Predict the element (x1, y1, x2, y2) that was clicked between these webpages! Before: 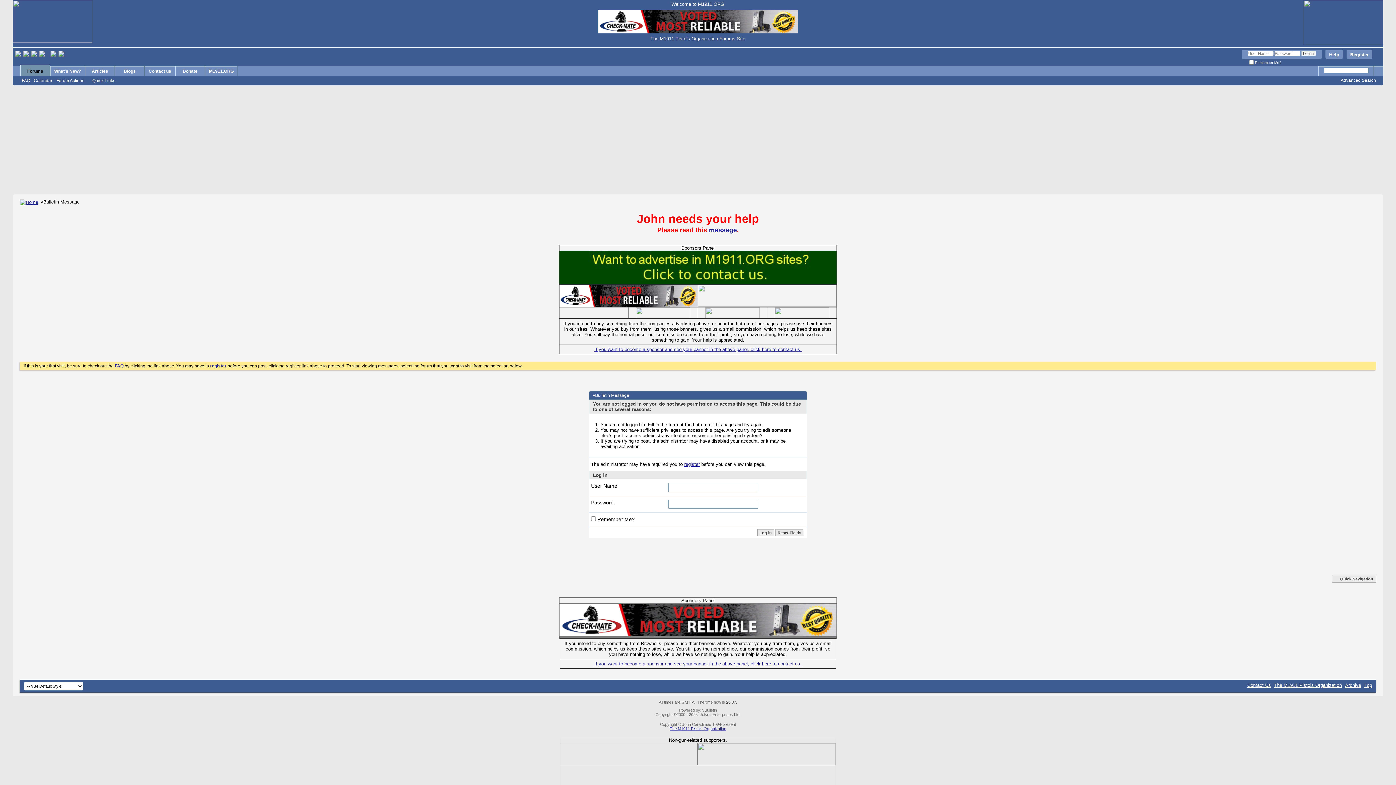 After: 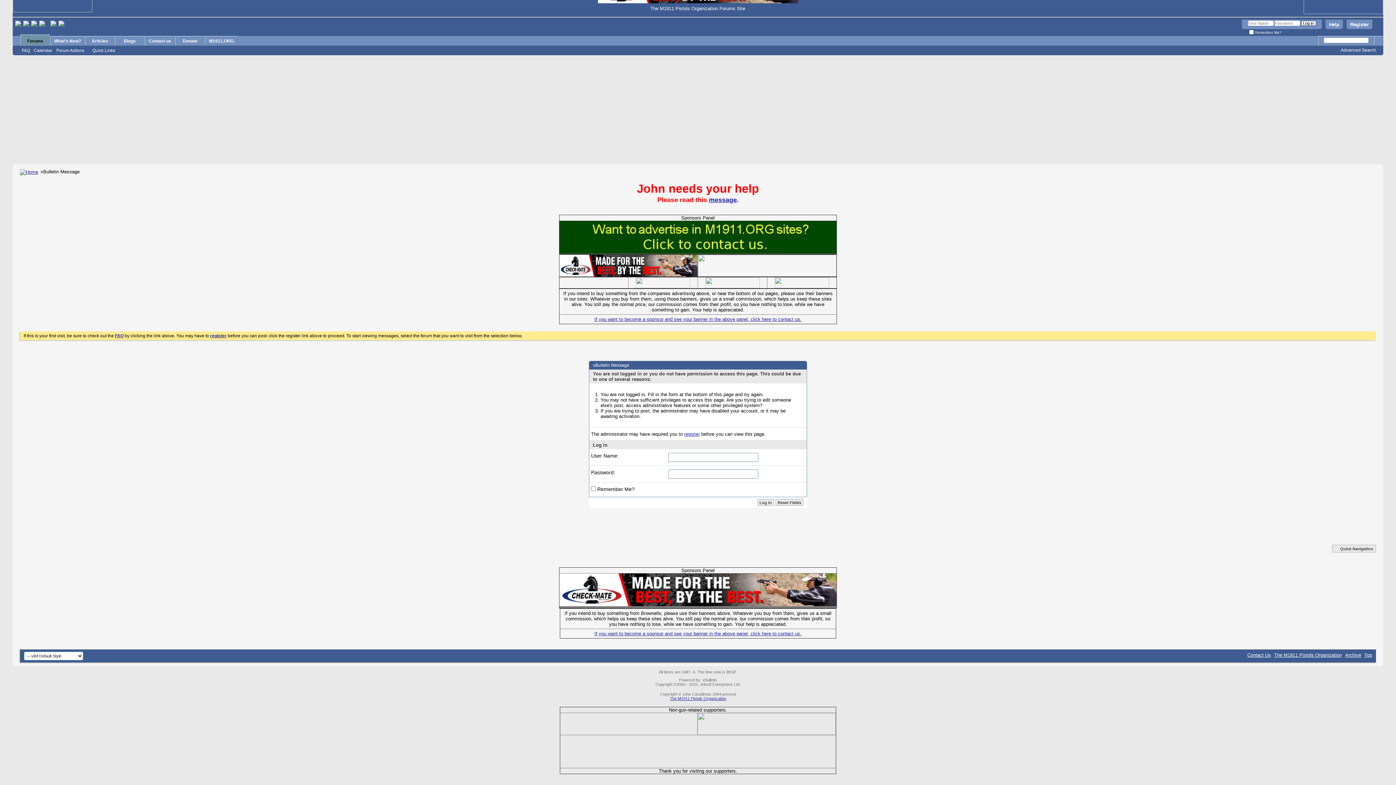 Action: bbox: (1364, 682, 1372, 688) label: Top